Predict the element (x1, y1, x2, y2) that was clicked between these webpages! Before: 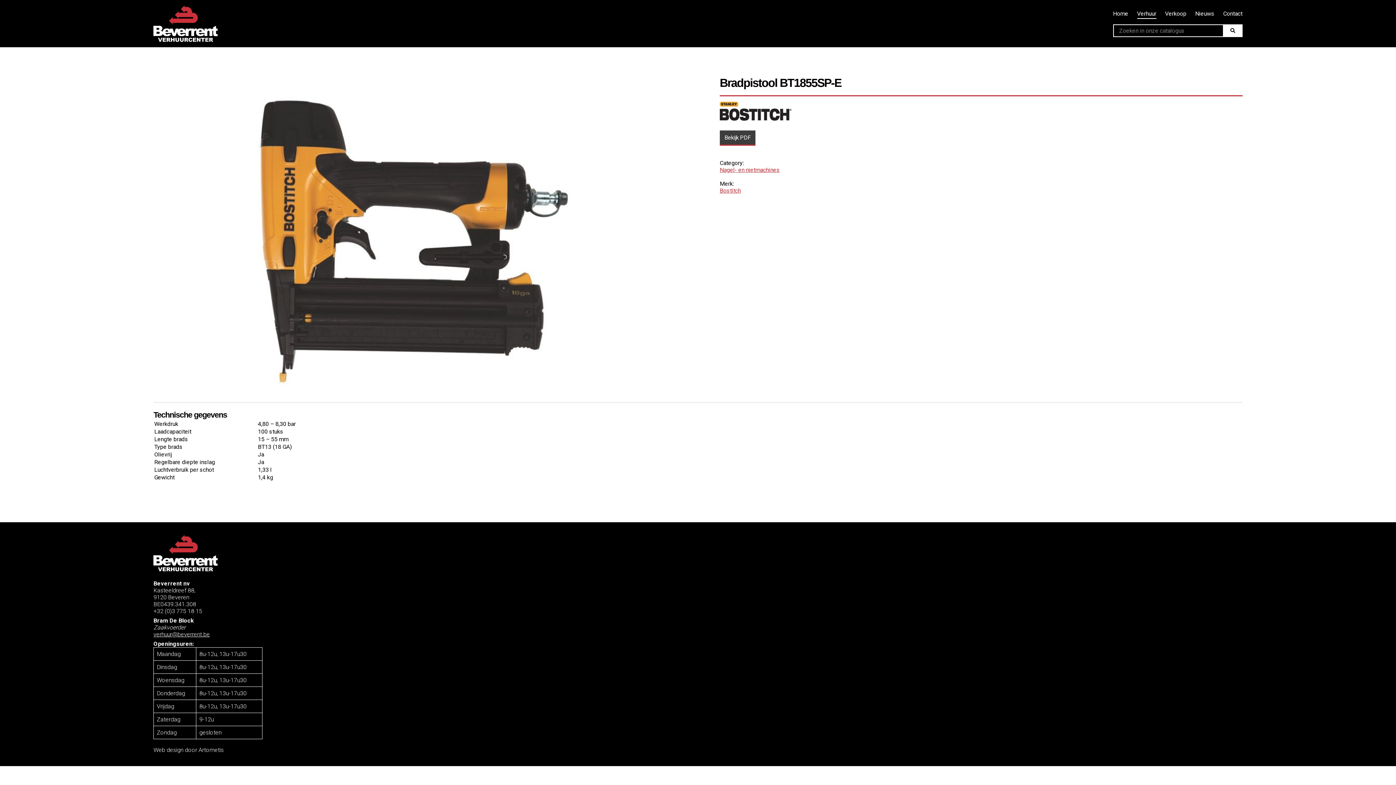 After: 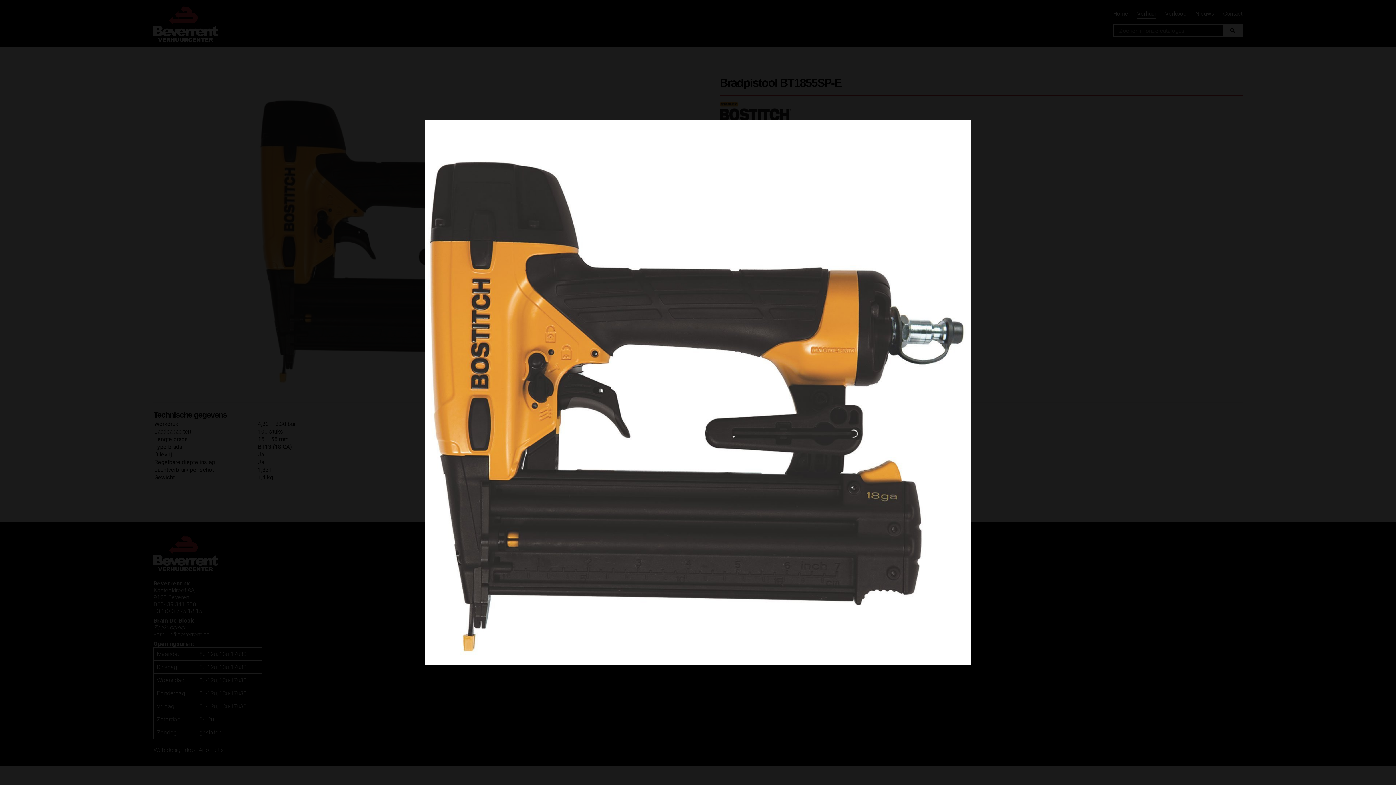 Action: bbox: (153, 76, 676, 390)